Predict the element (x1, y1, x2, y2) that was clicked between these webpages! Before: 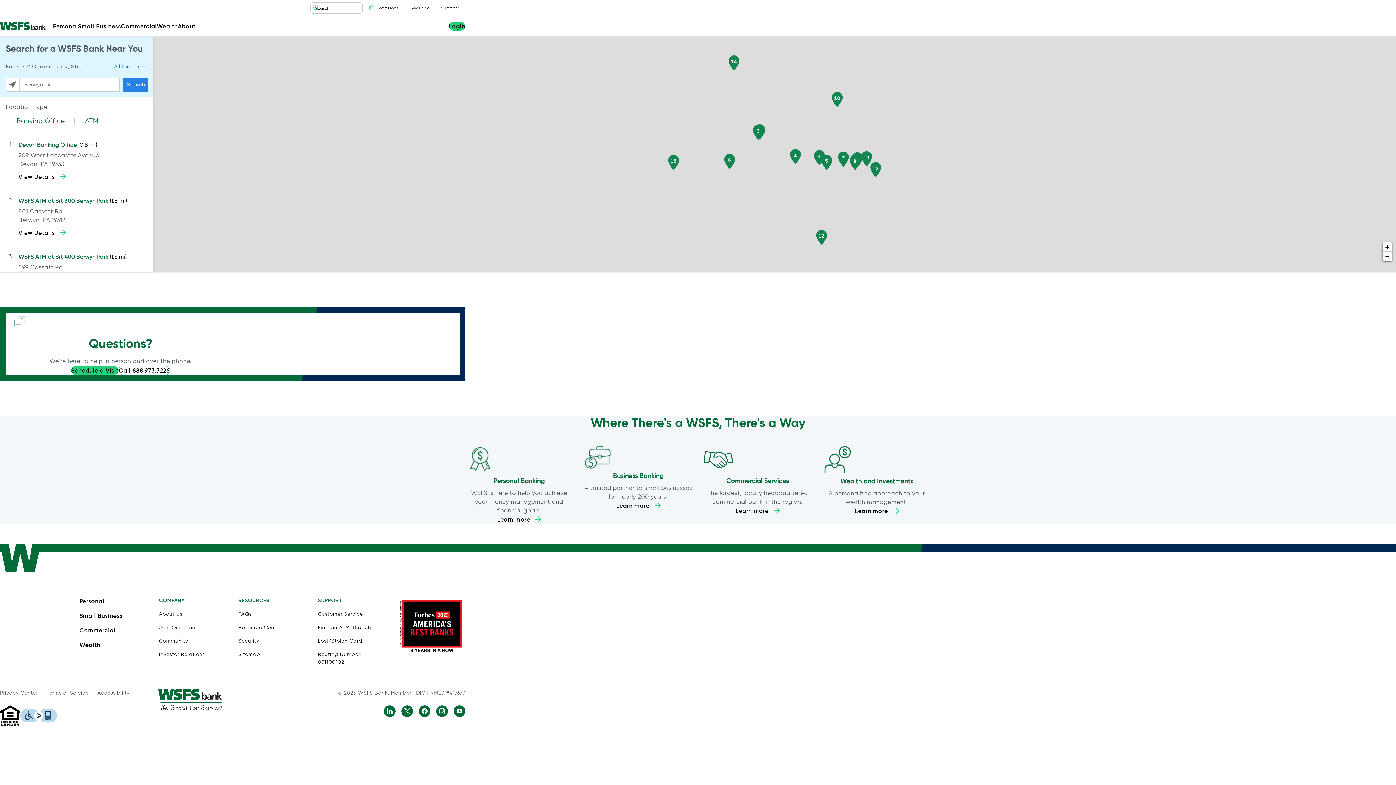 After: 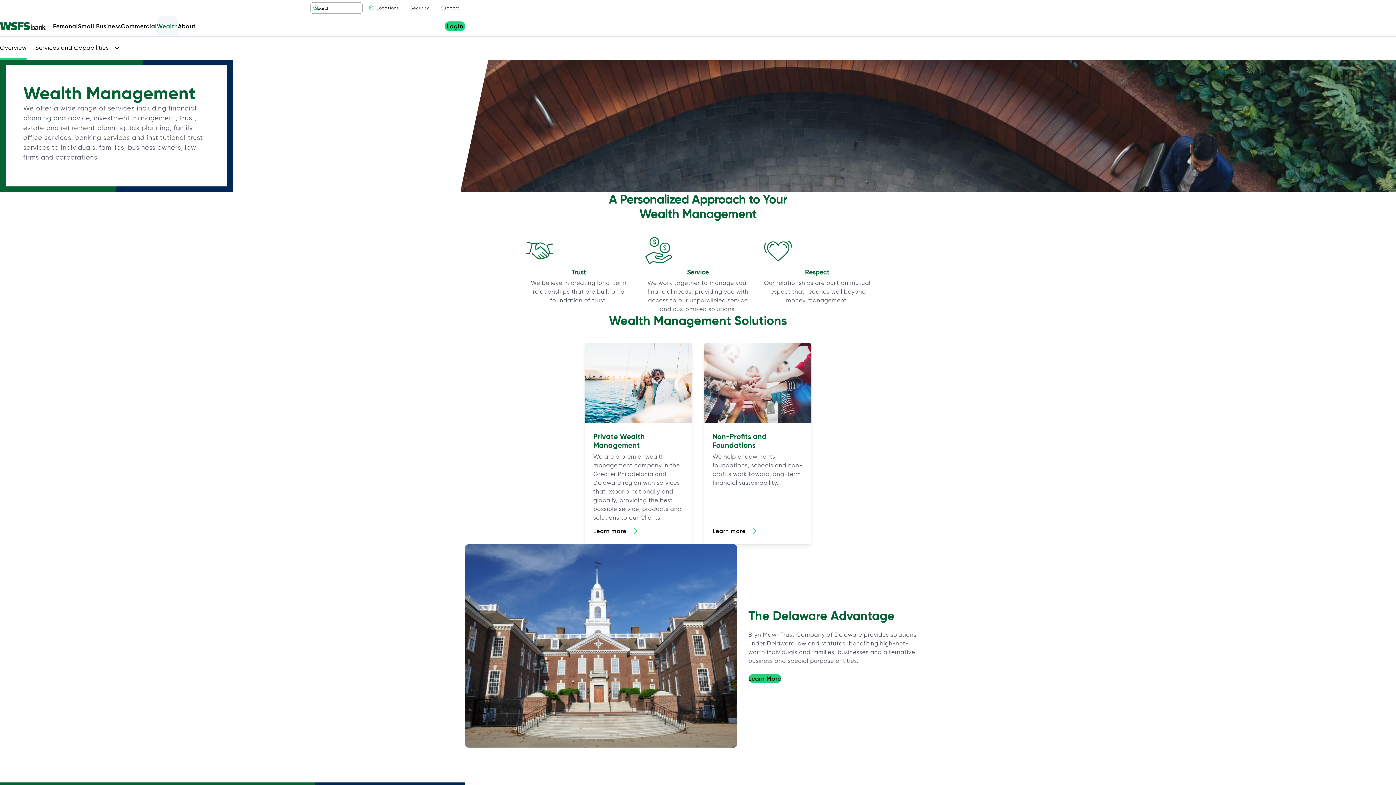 Action: bbox: (156, 16, 177, 36) label: Wealth